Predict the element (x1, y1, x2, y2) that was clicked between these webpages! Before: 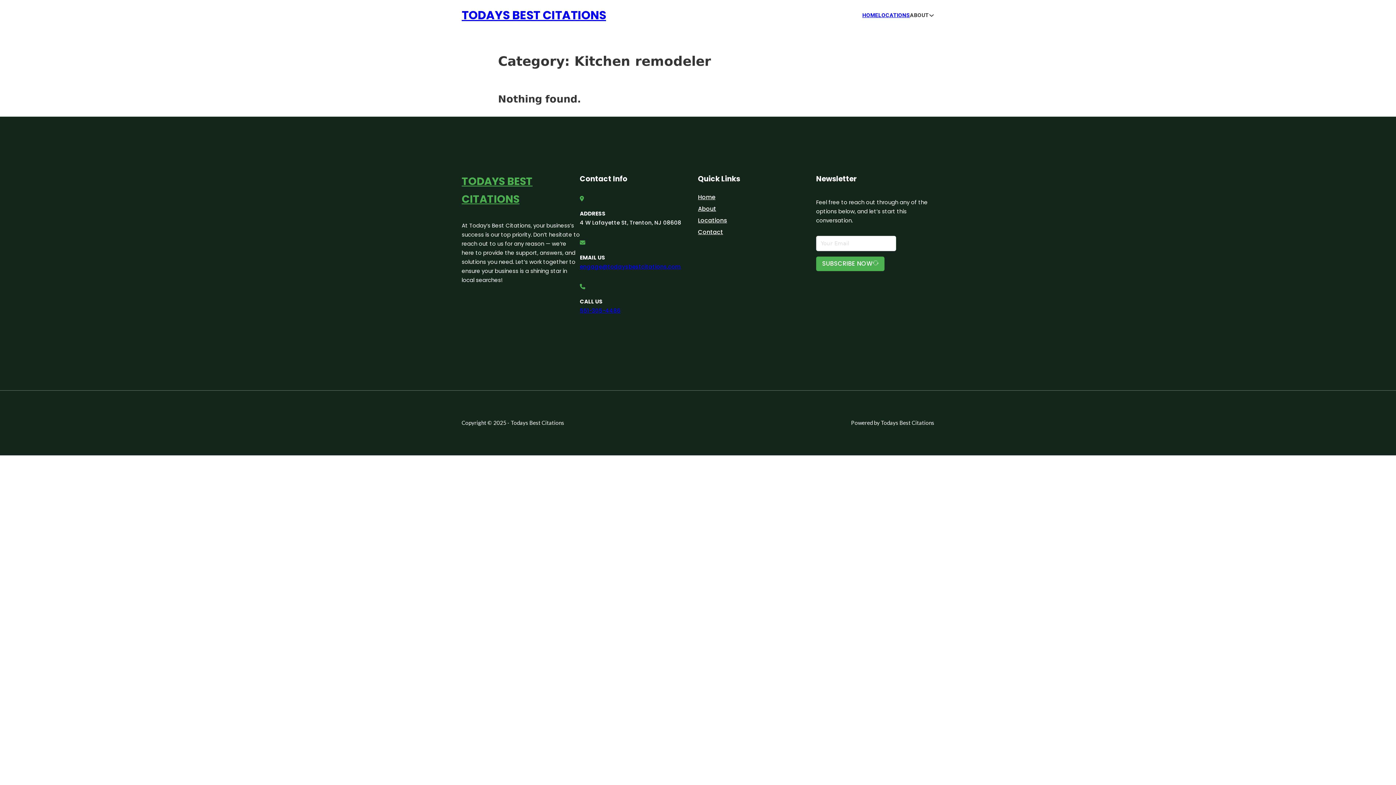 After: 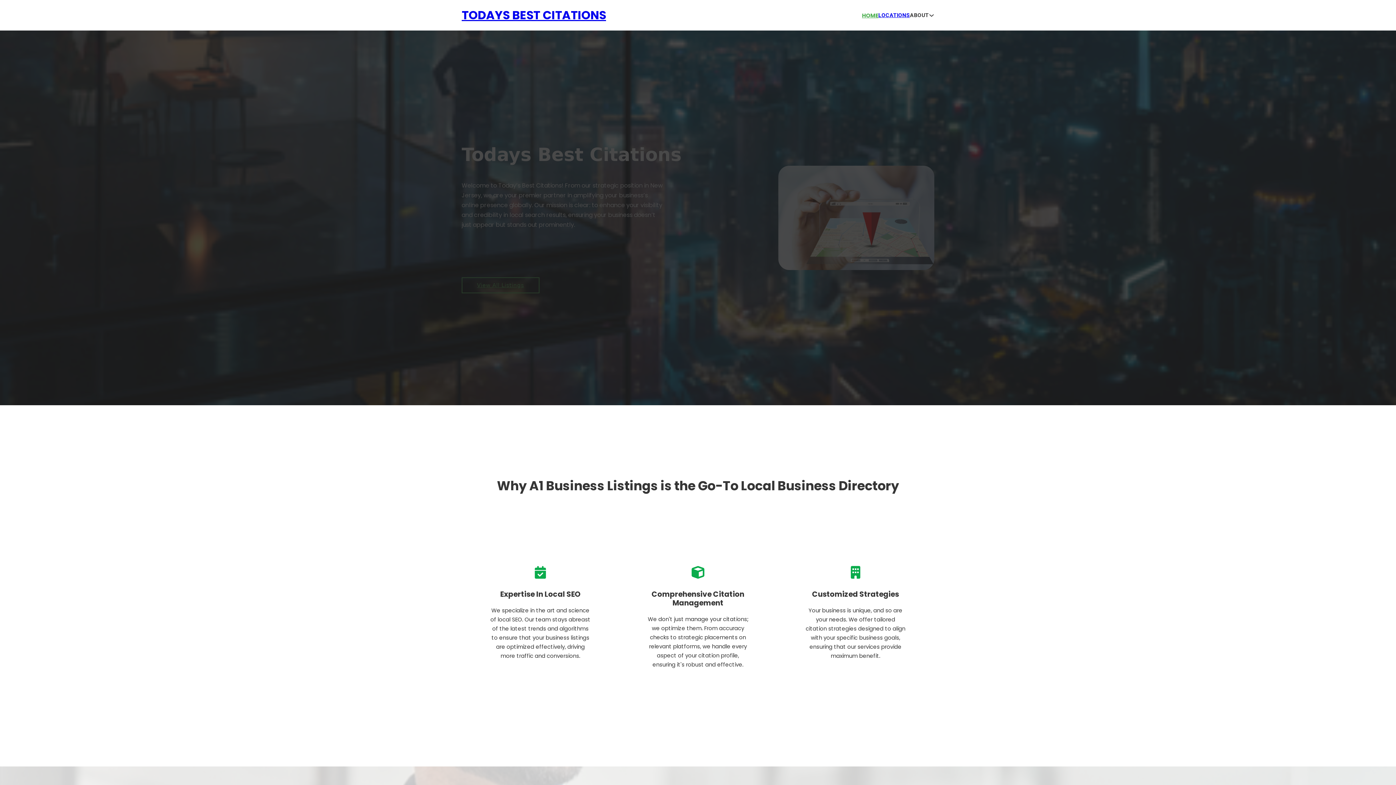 Action: label: HOME bbox: (862, 10, 878, 19)